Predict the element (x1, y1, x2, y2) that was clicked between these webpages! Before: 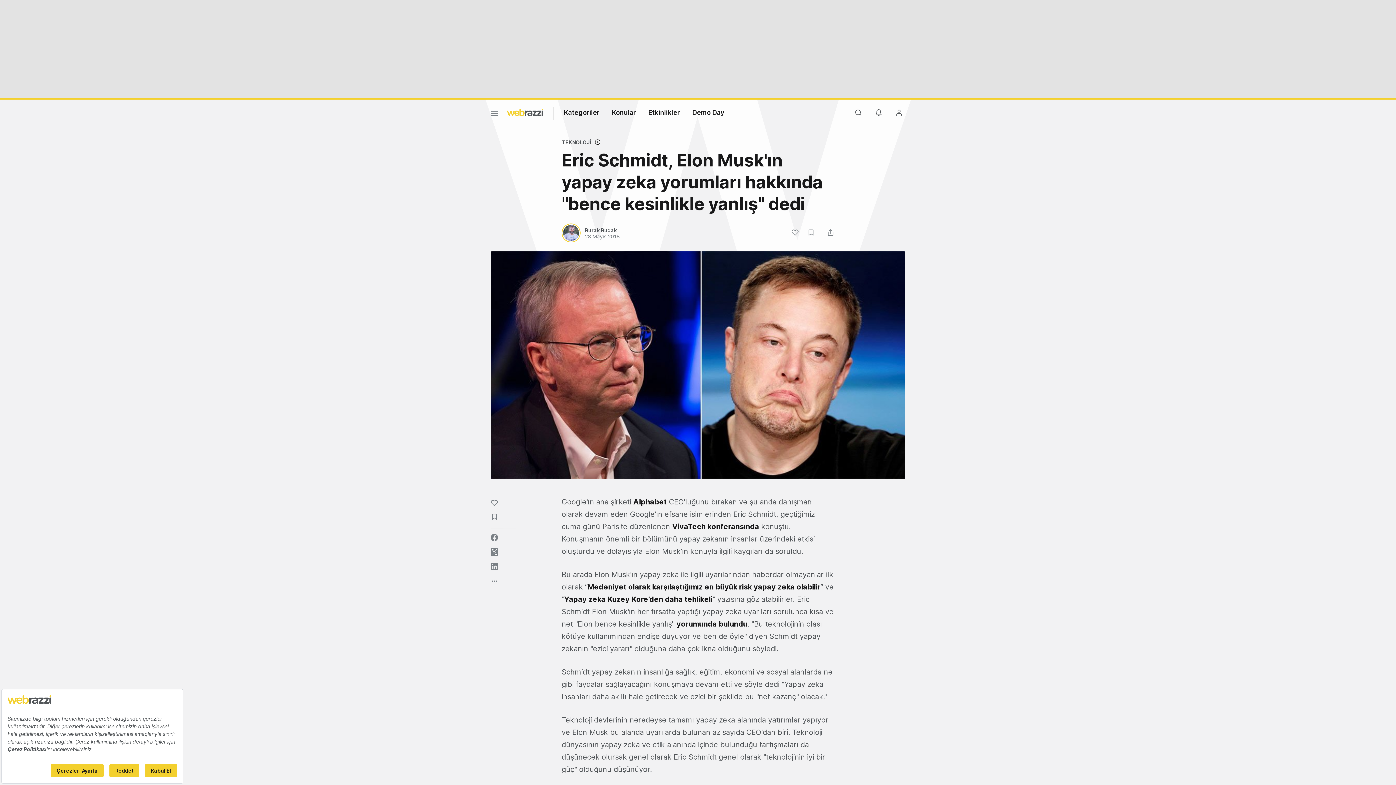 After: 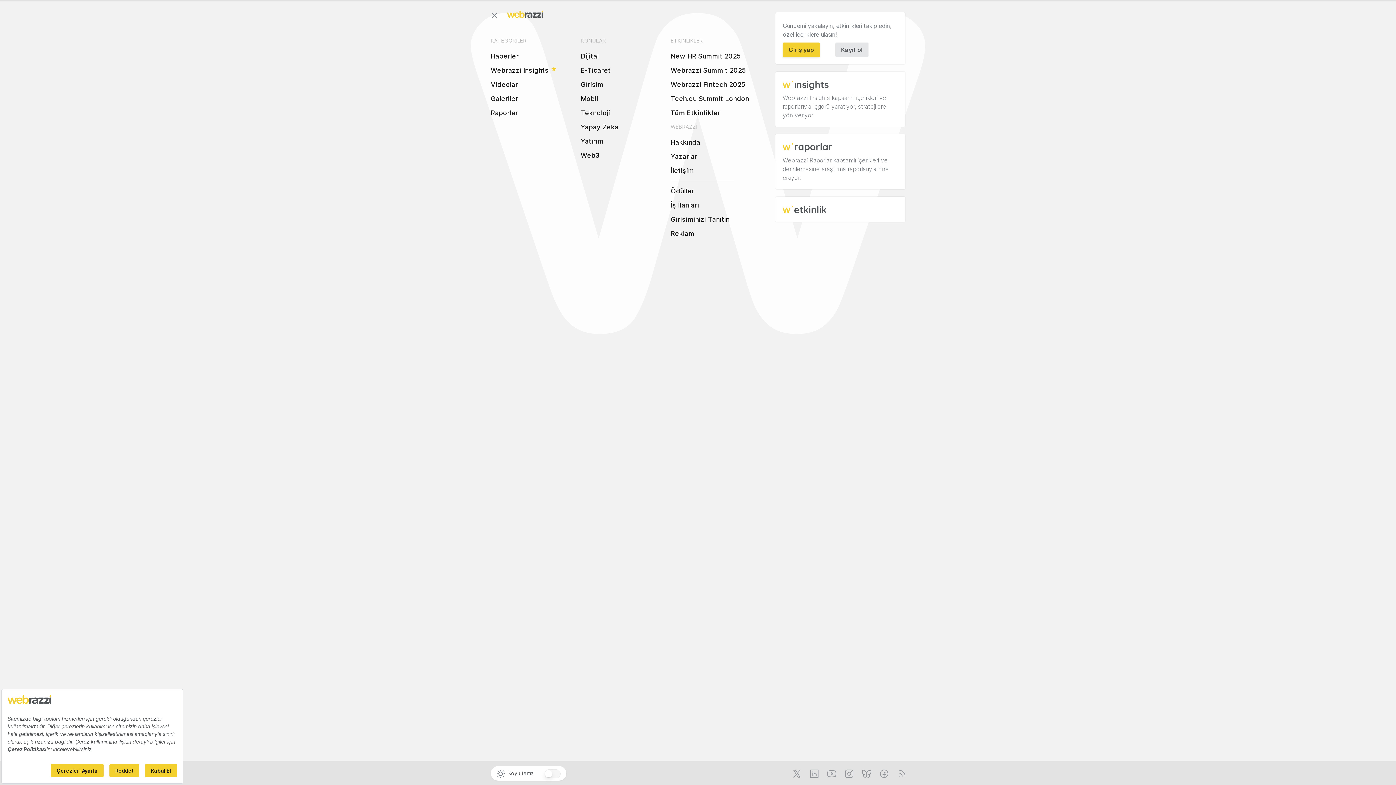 Action: bbox: (490, 110, 498, 118) label: Menü